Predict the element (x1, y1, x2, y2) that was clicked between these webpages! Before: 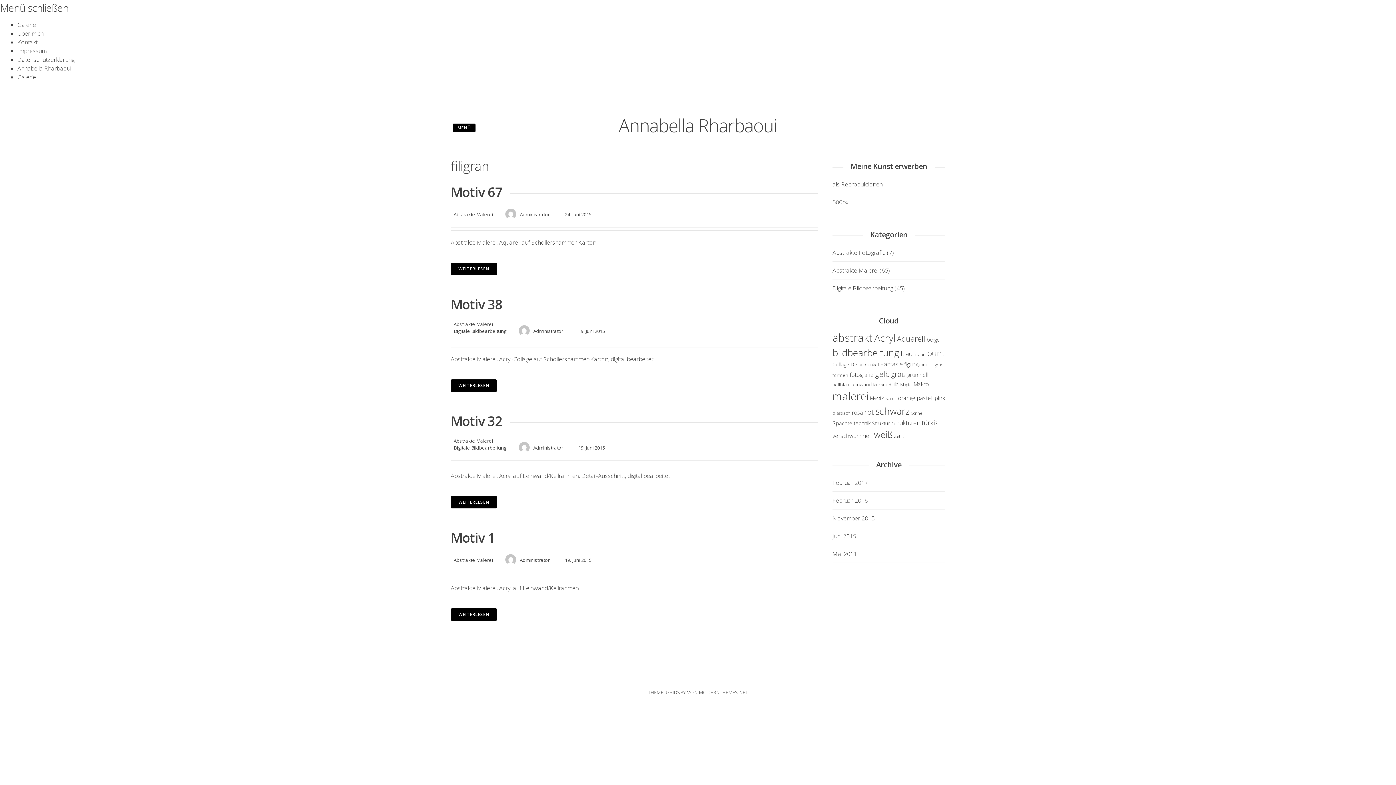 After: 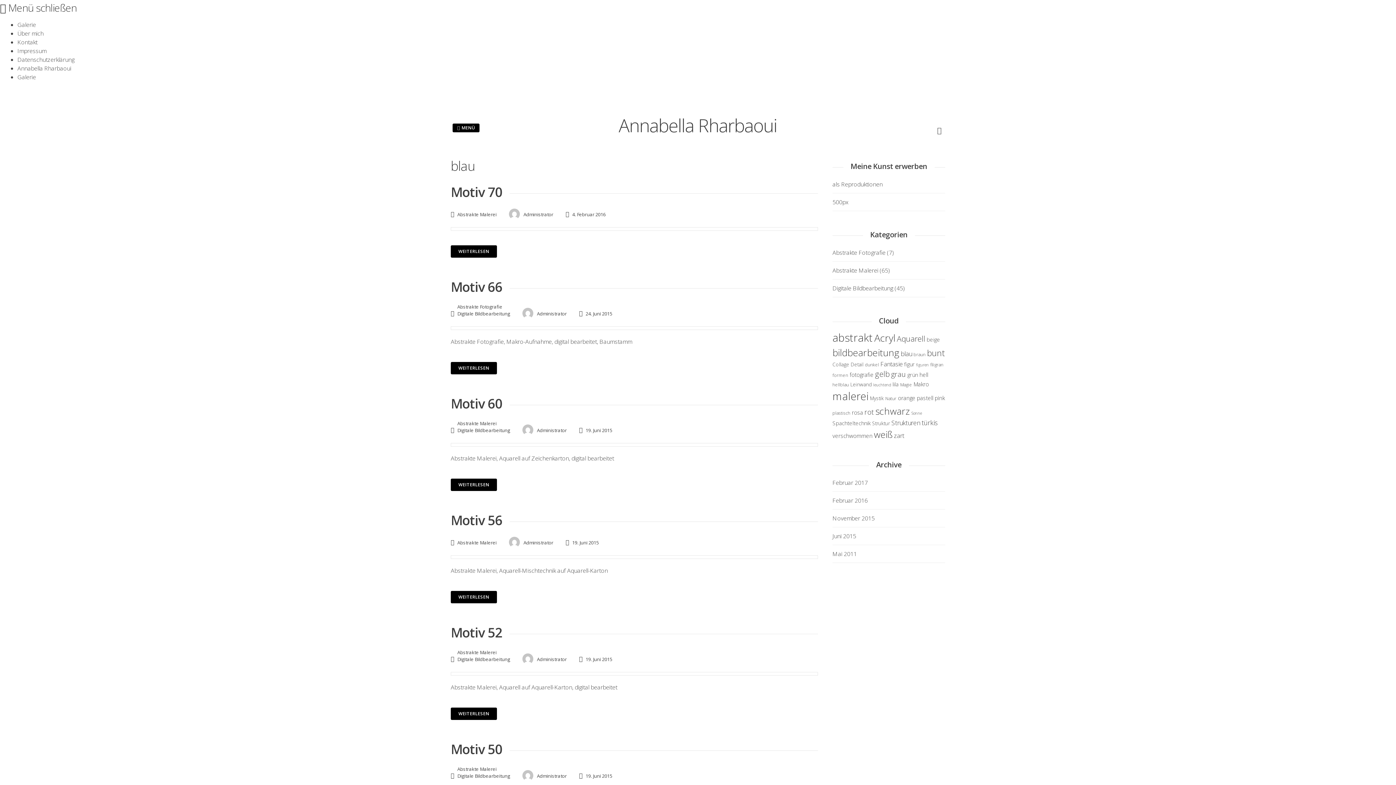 Action: label: blau (10 Einträge) bbox: (901, 349, 912, 358)